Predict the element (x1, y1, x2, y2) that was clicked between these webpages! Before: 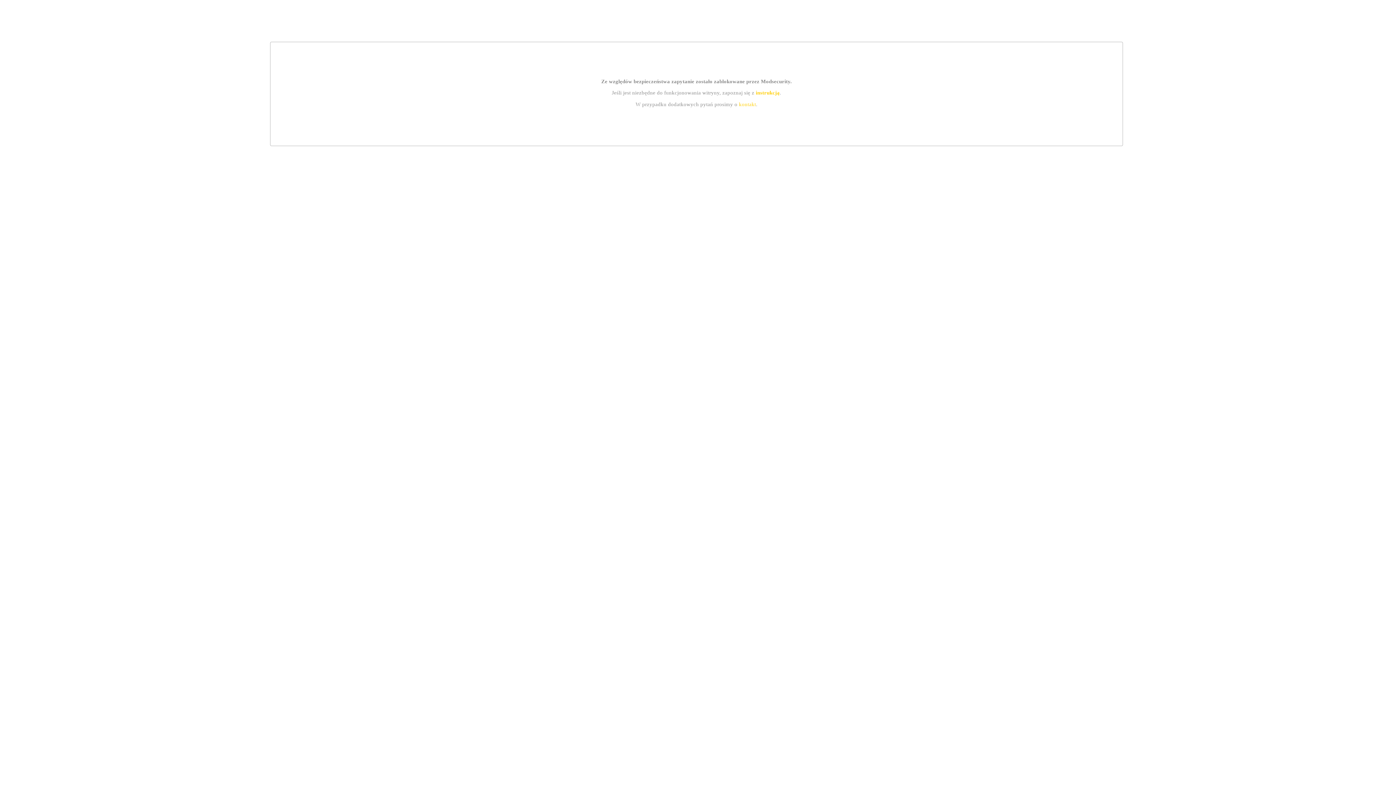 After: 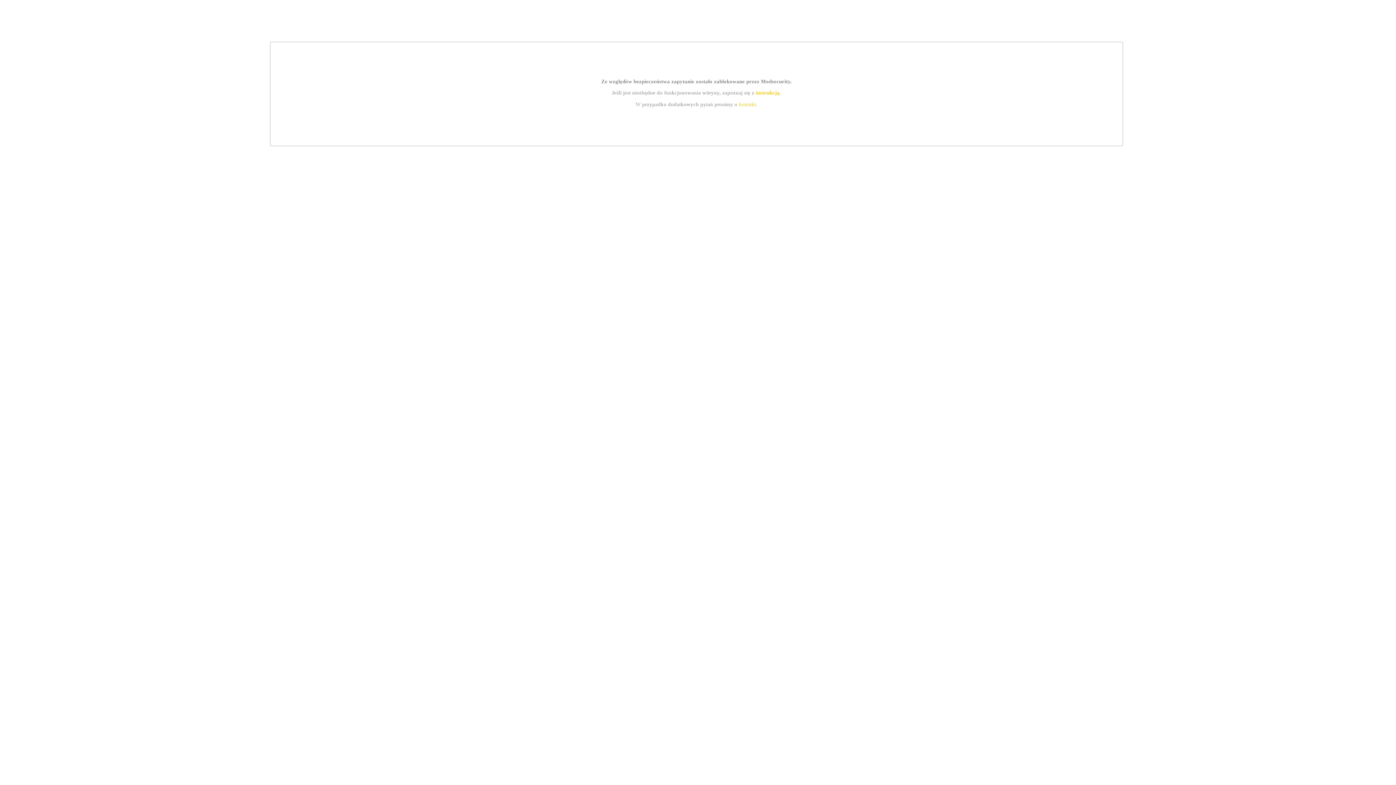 Action: bbox: (739, 101, 756, 107) label: kontakt